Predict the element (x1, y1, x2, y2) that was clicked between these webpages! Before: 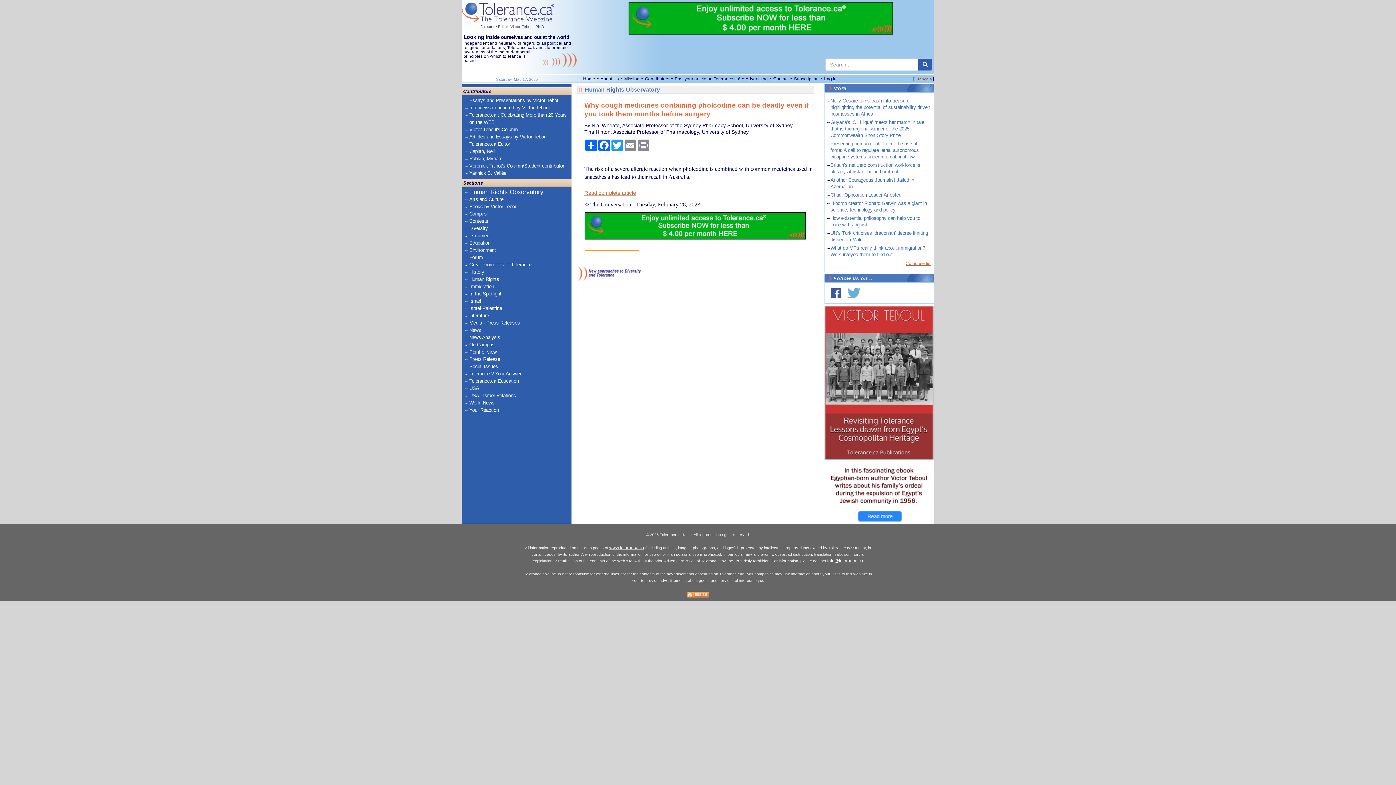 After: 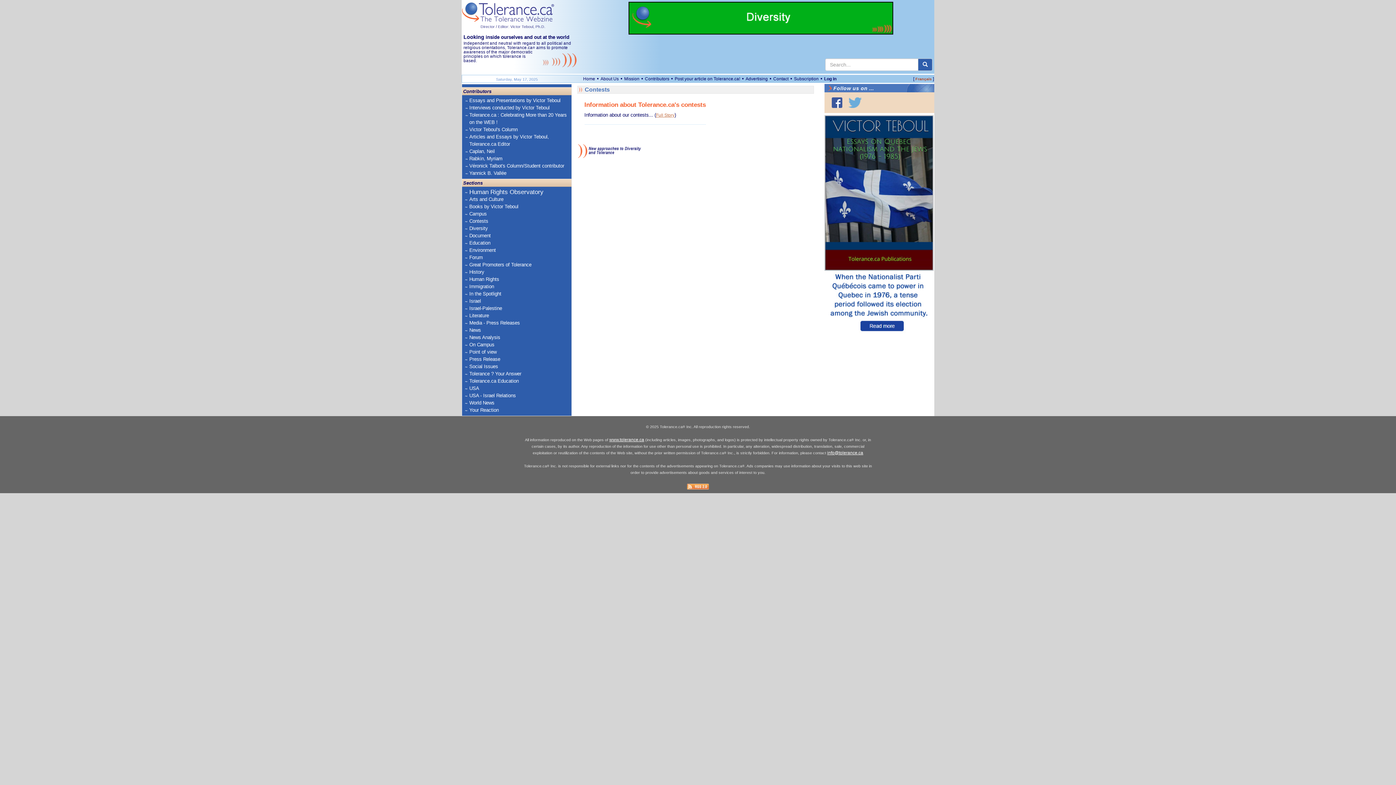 Action: label: Contests bbox: (469, 217, 543, 225)